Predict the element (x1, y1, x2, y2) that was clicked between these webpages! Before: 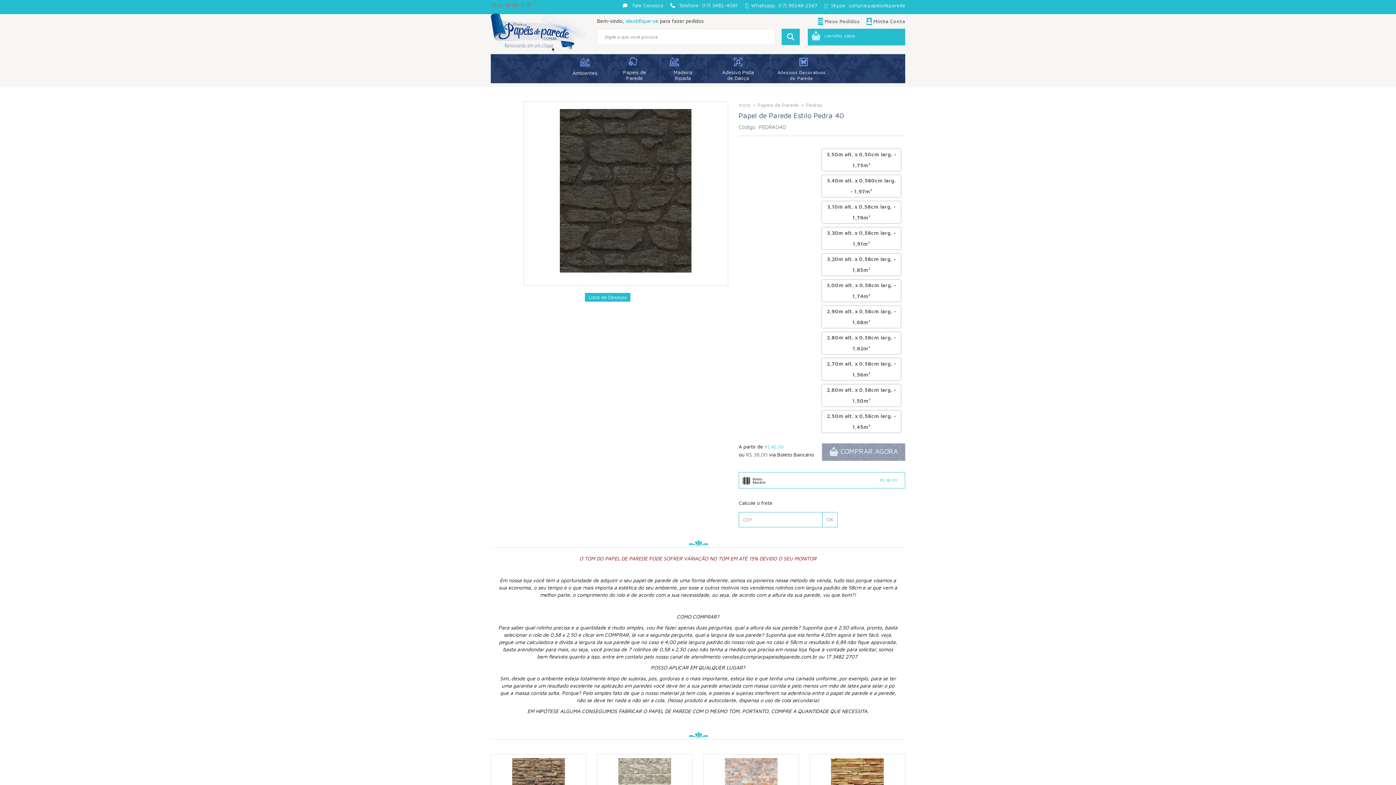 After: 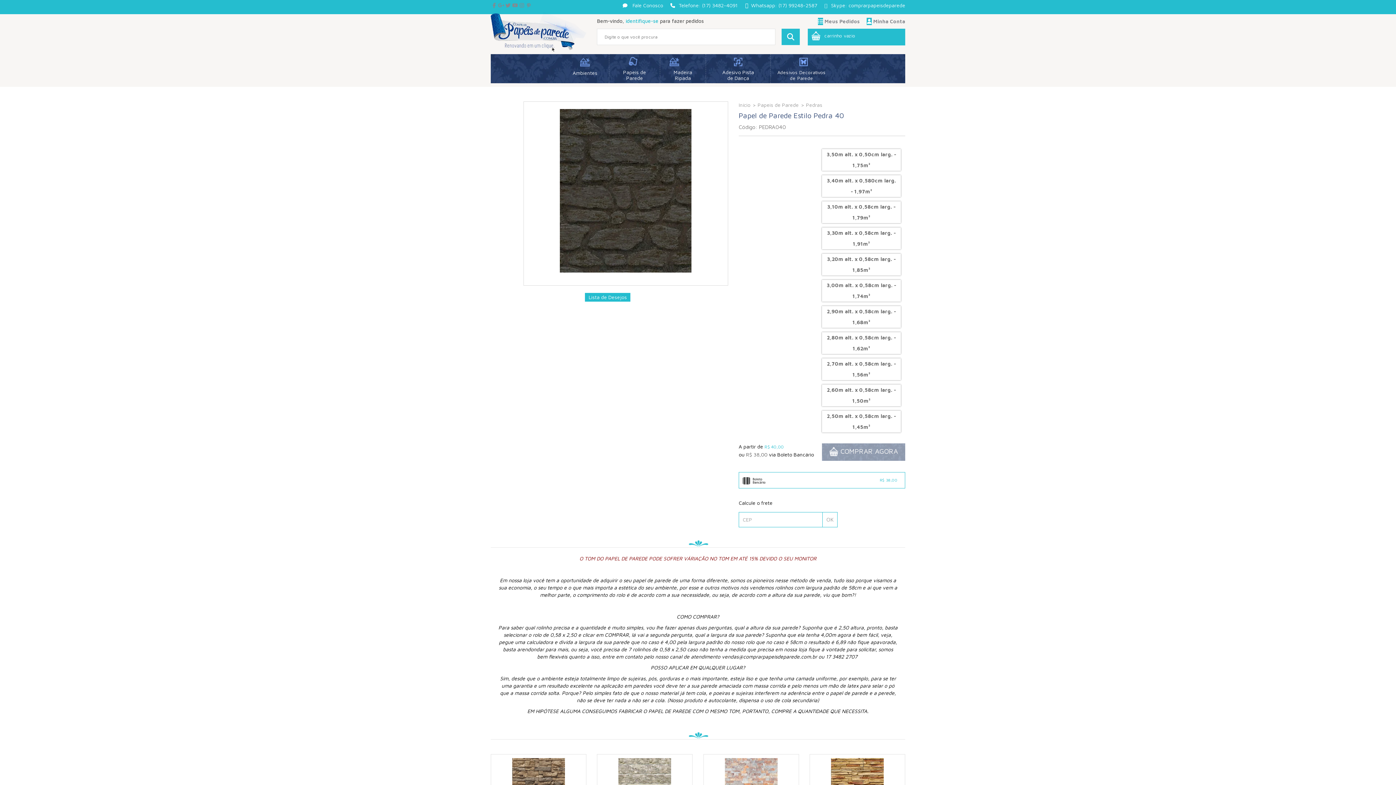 Action: bbox: (622, 2, 663, 8) label:  Fale Conosco